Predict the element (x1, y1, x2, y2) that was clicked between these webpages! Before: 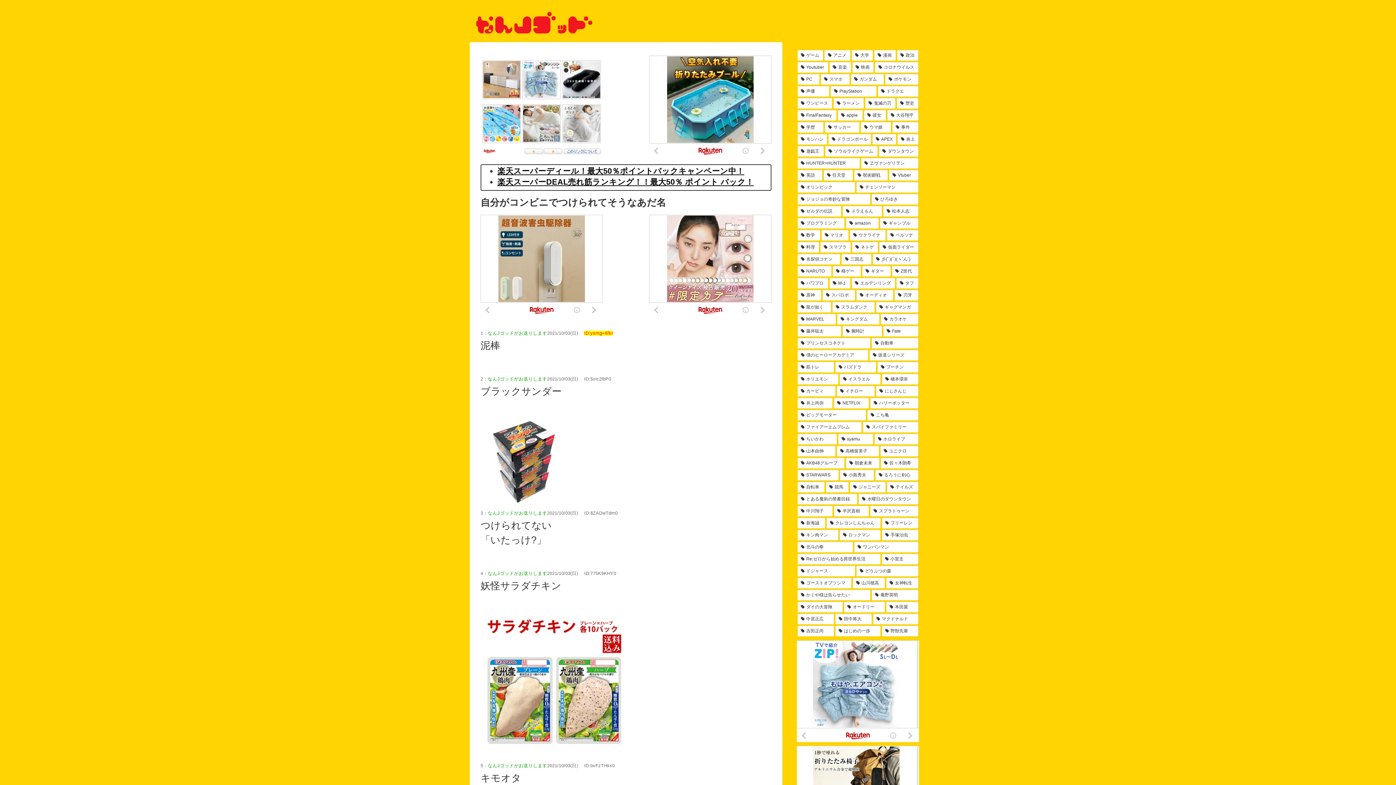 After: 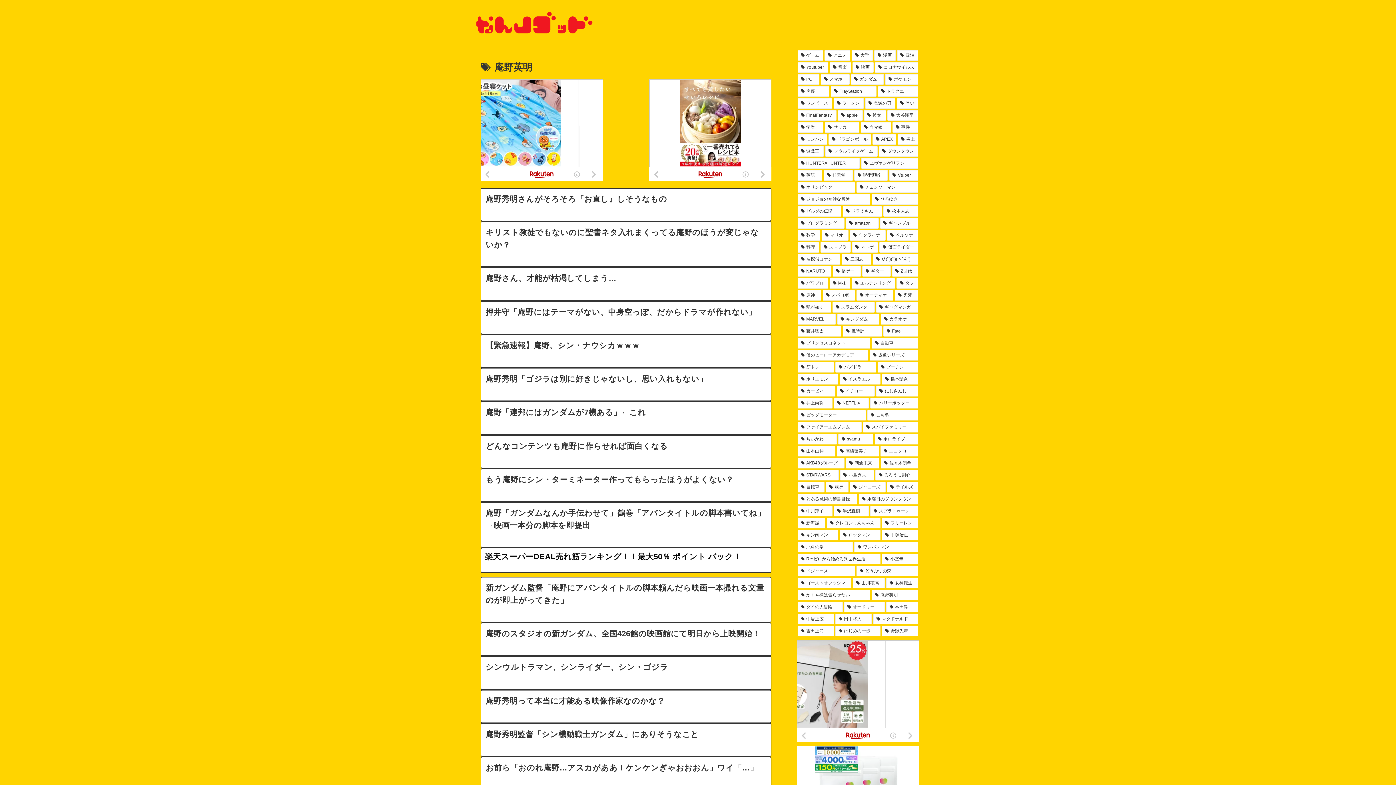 Action: bbox: (872, 590, 918, 600) label: 庵野英明 (214個の項目)